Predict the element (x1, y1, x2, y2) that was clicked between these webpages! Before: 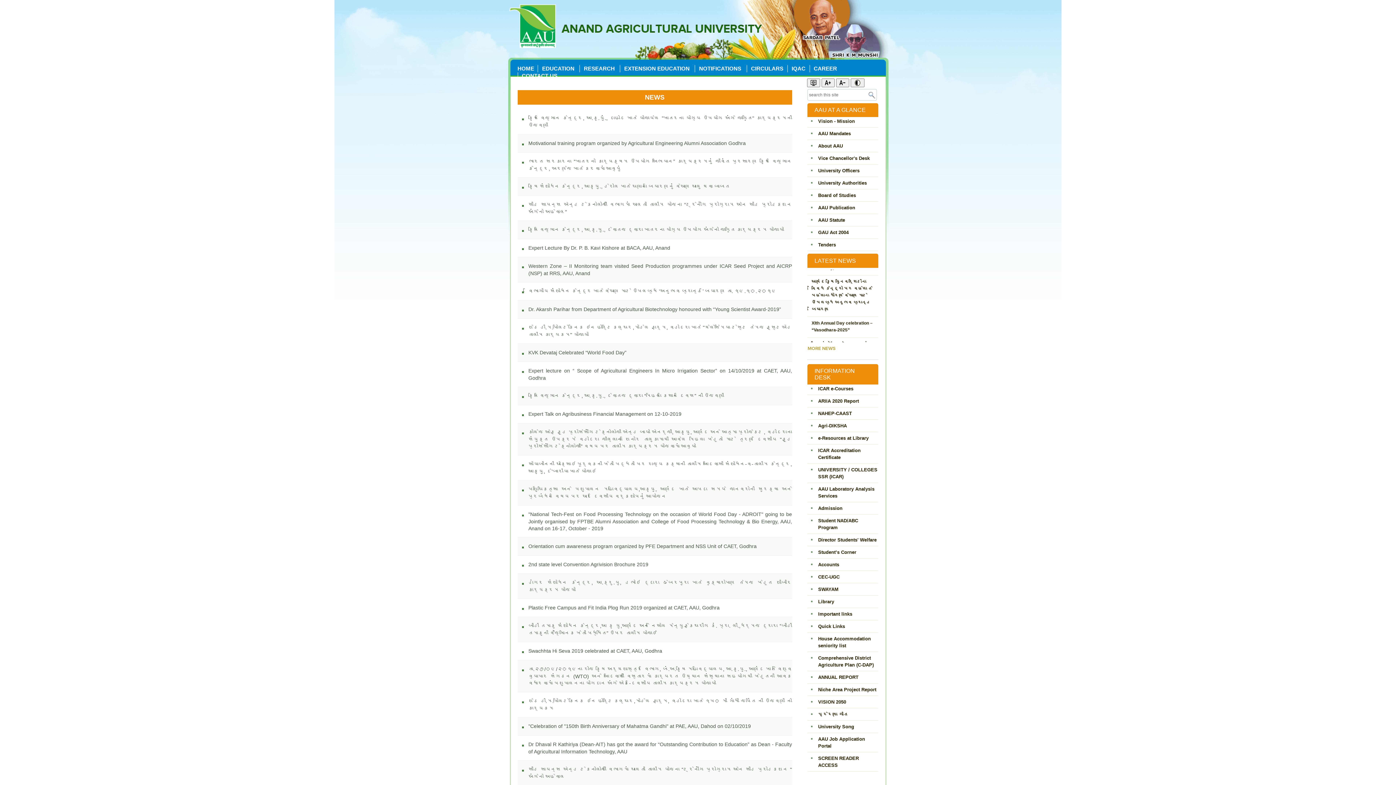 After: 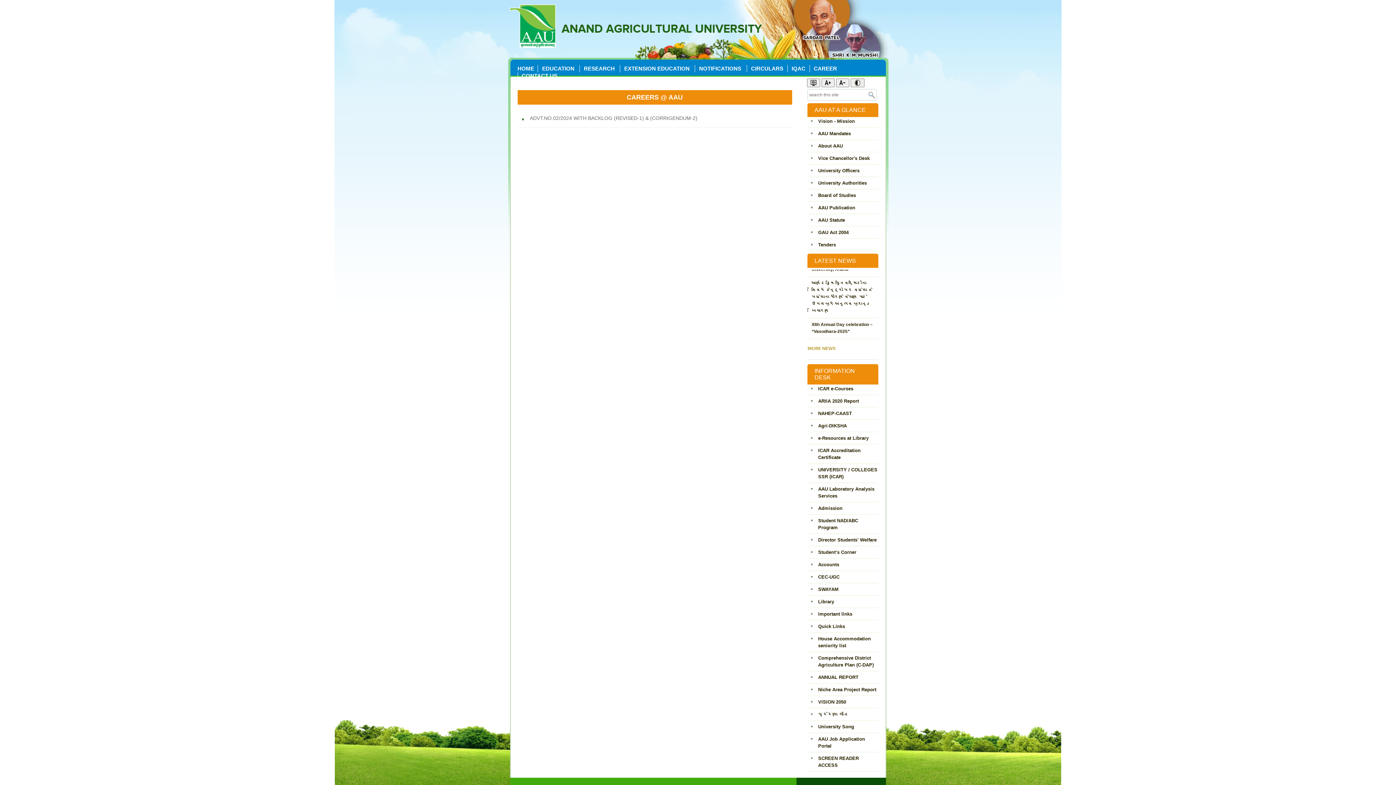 Action: bbox: (809, 65, 841, 72) label: CAREER